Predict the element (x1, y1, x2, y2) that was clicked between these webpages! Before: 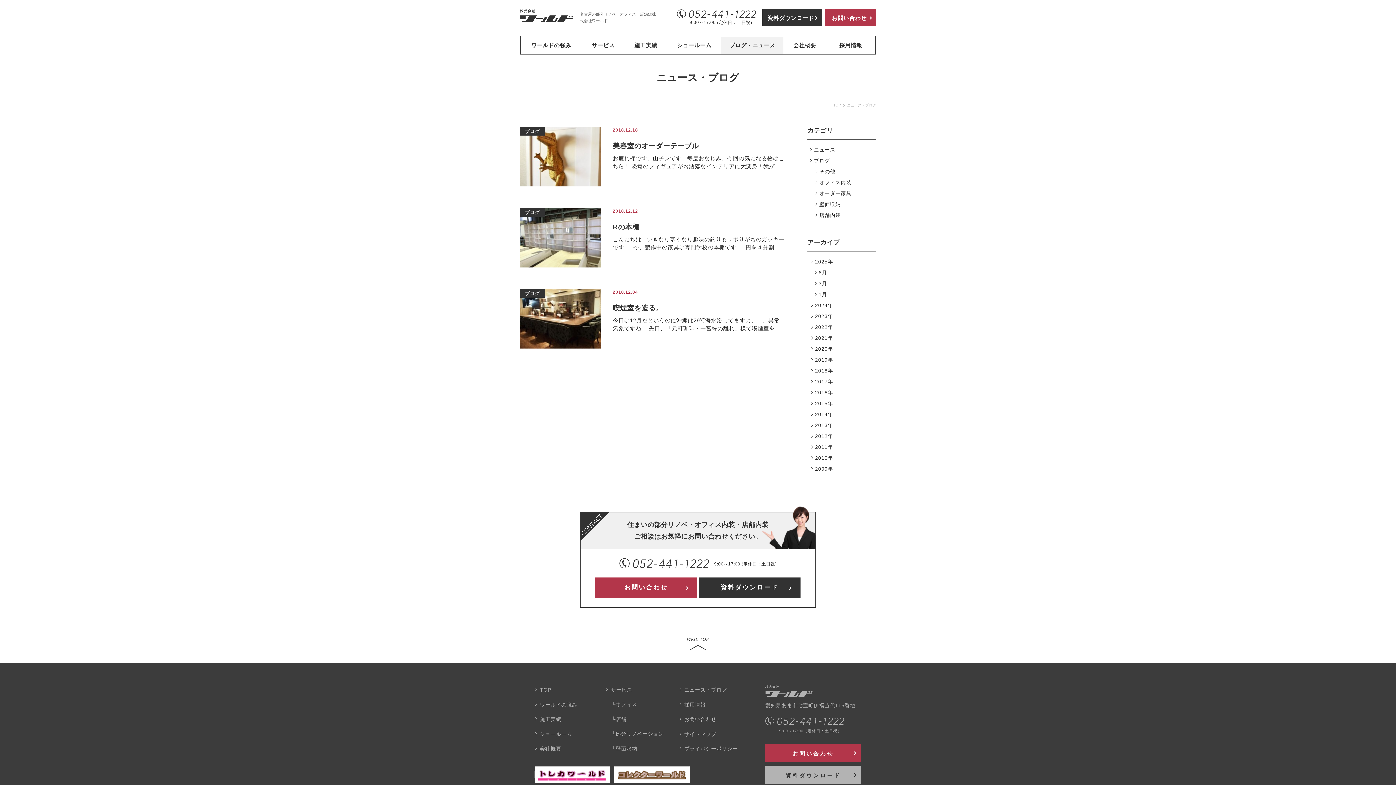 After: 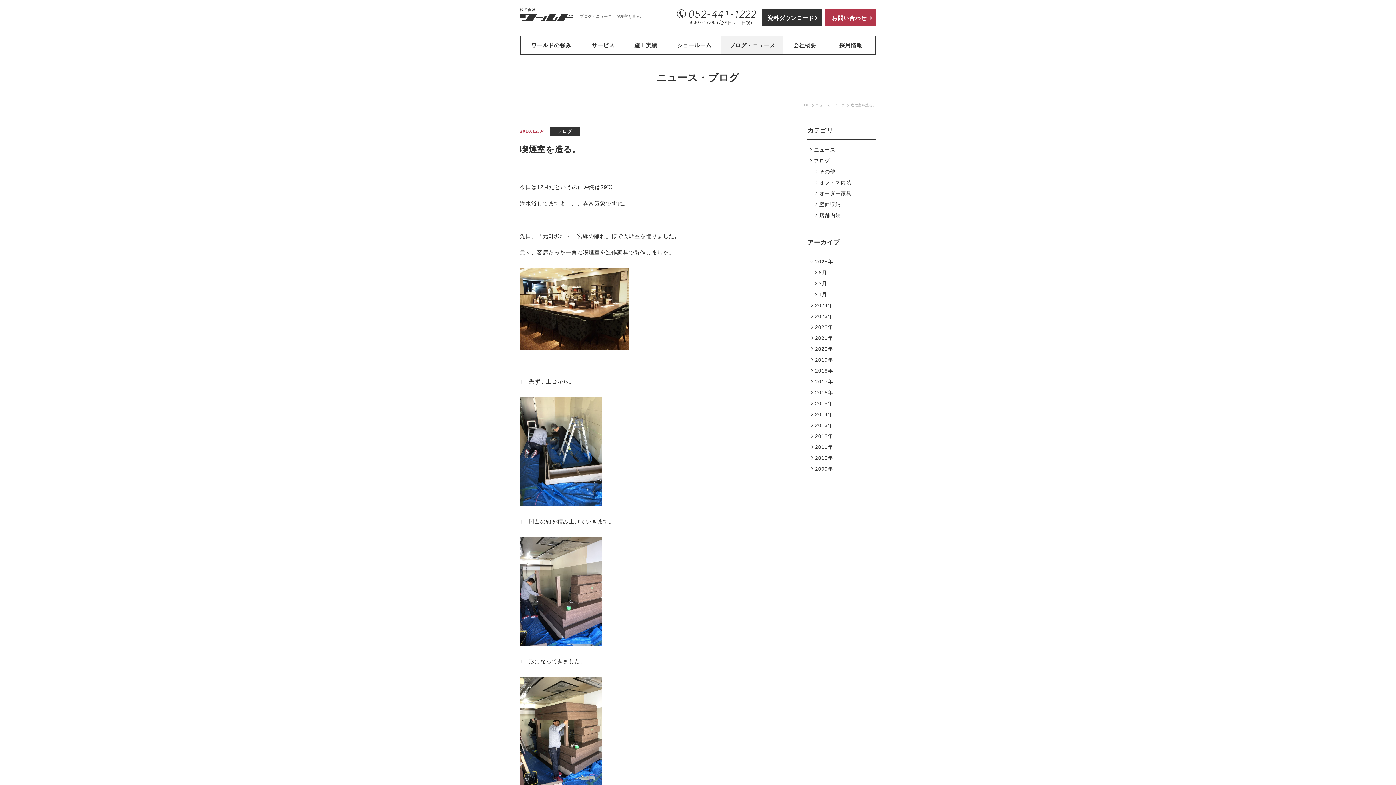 Action: bbox: (520, 289, 602, 348) label: ブログ